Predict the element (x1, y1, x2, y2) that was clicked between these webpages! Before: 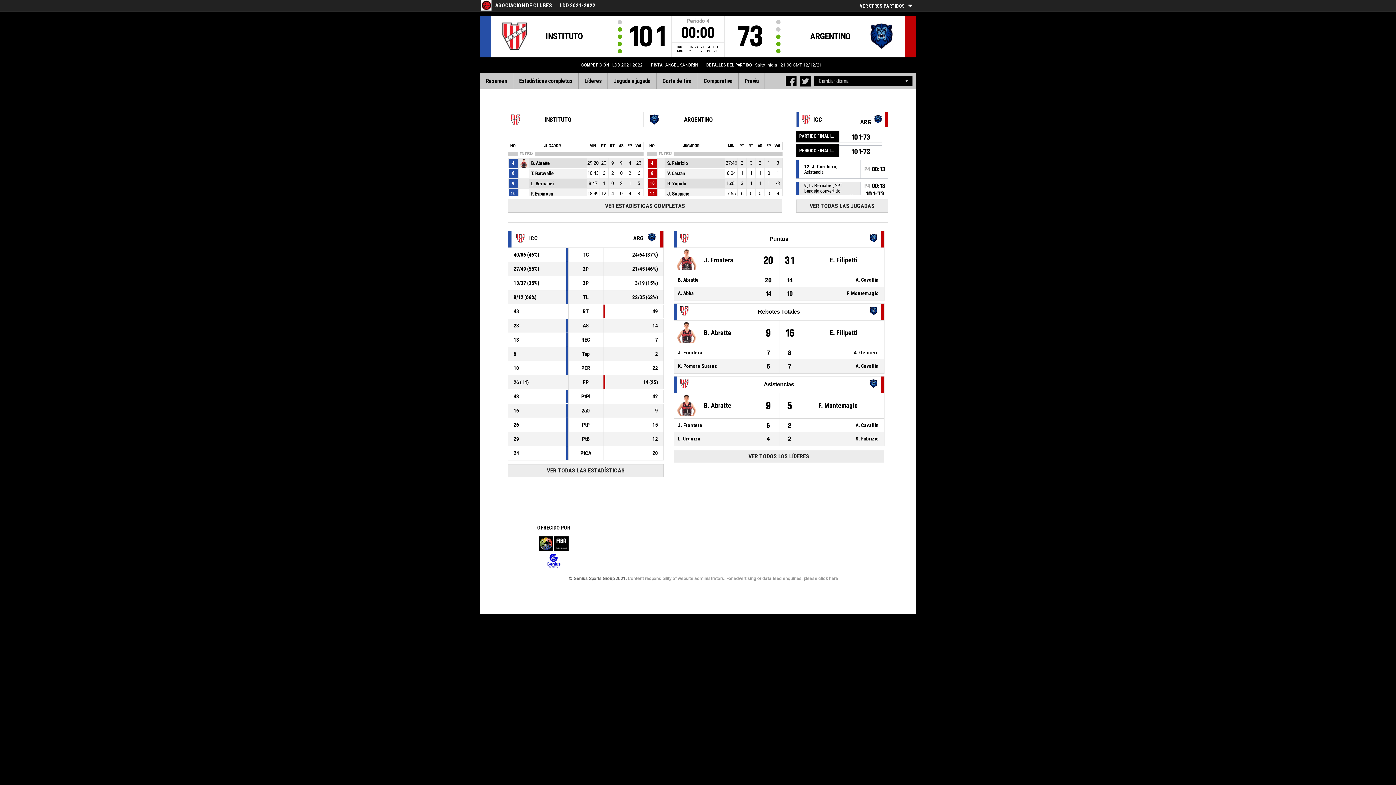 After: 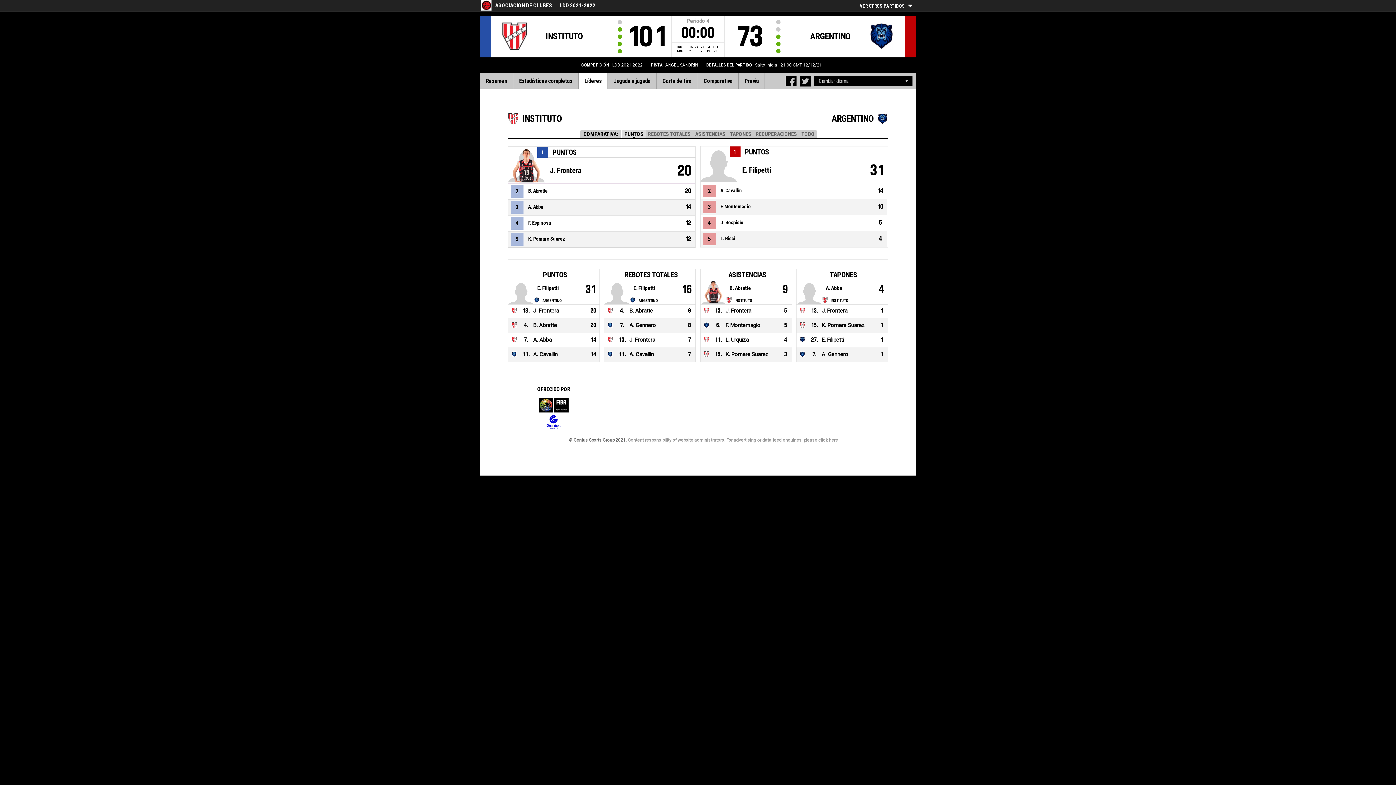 Action: bbox: (673, 450, 884, 463) label: VER TODOS LOS LÍDERES